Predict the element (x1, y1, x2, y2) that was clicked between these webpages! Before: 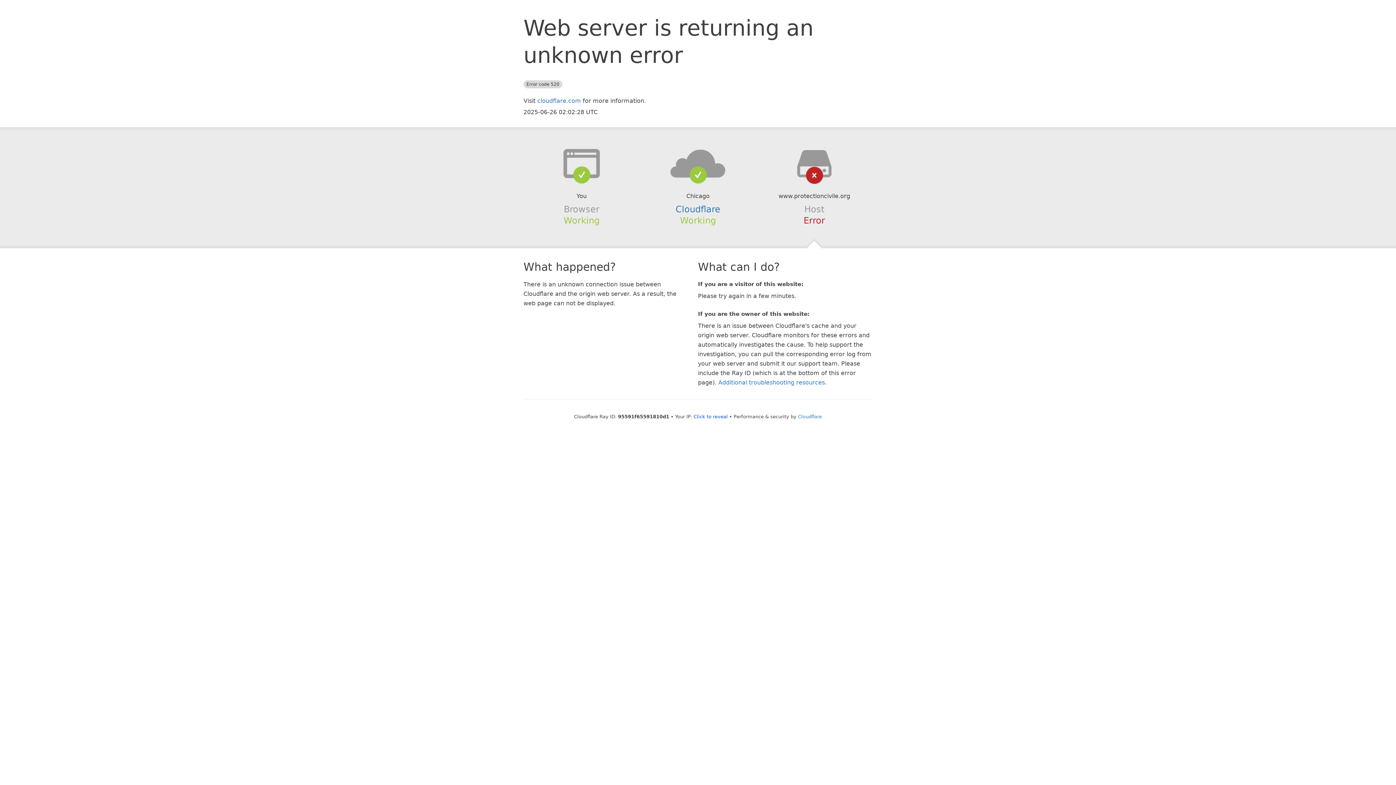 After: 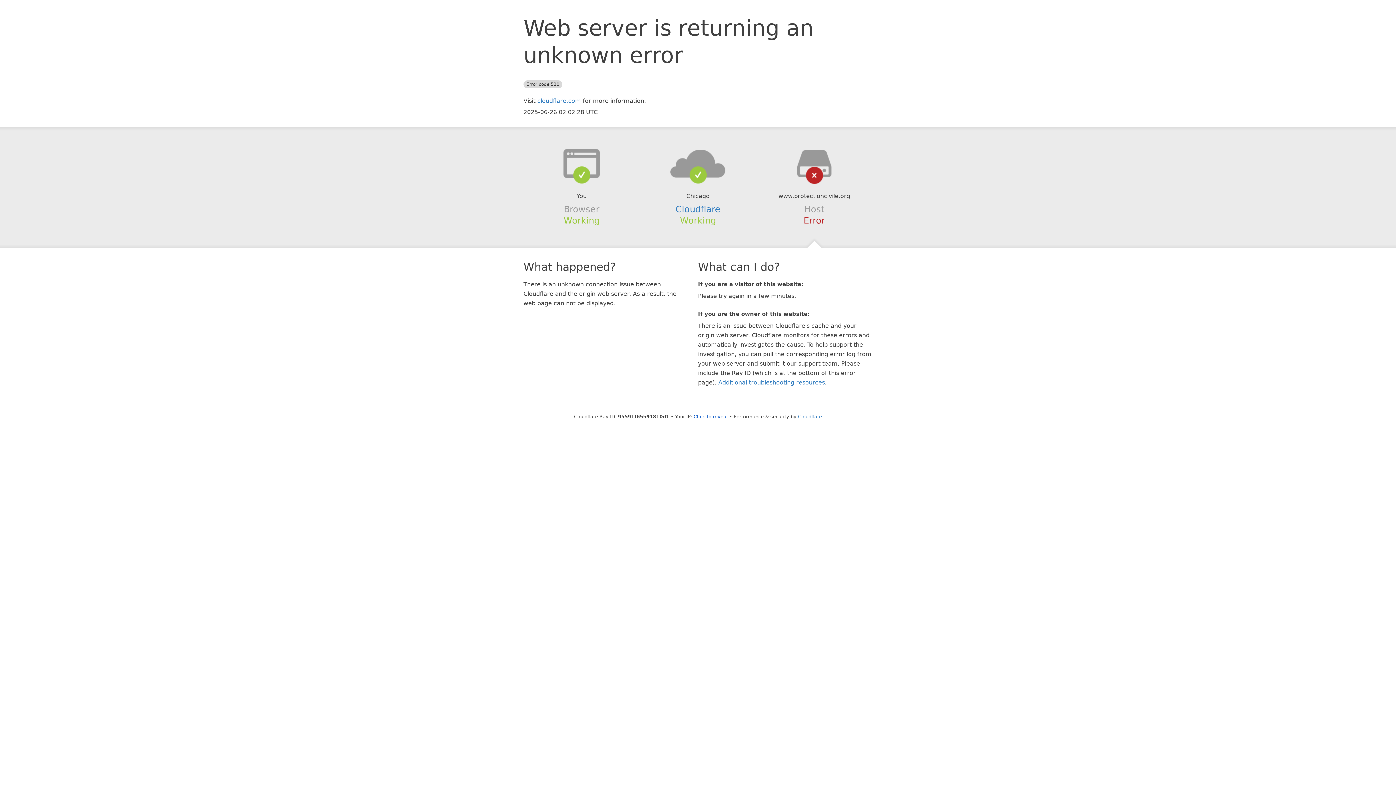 Action: bbox: (639, 148, 756, 178)